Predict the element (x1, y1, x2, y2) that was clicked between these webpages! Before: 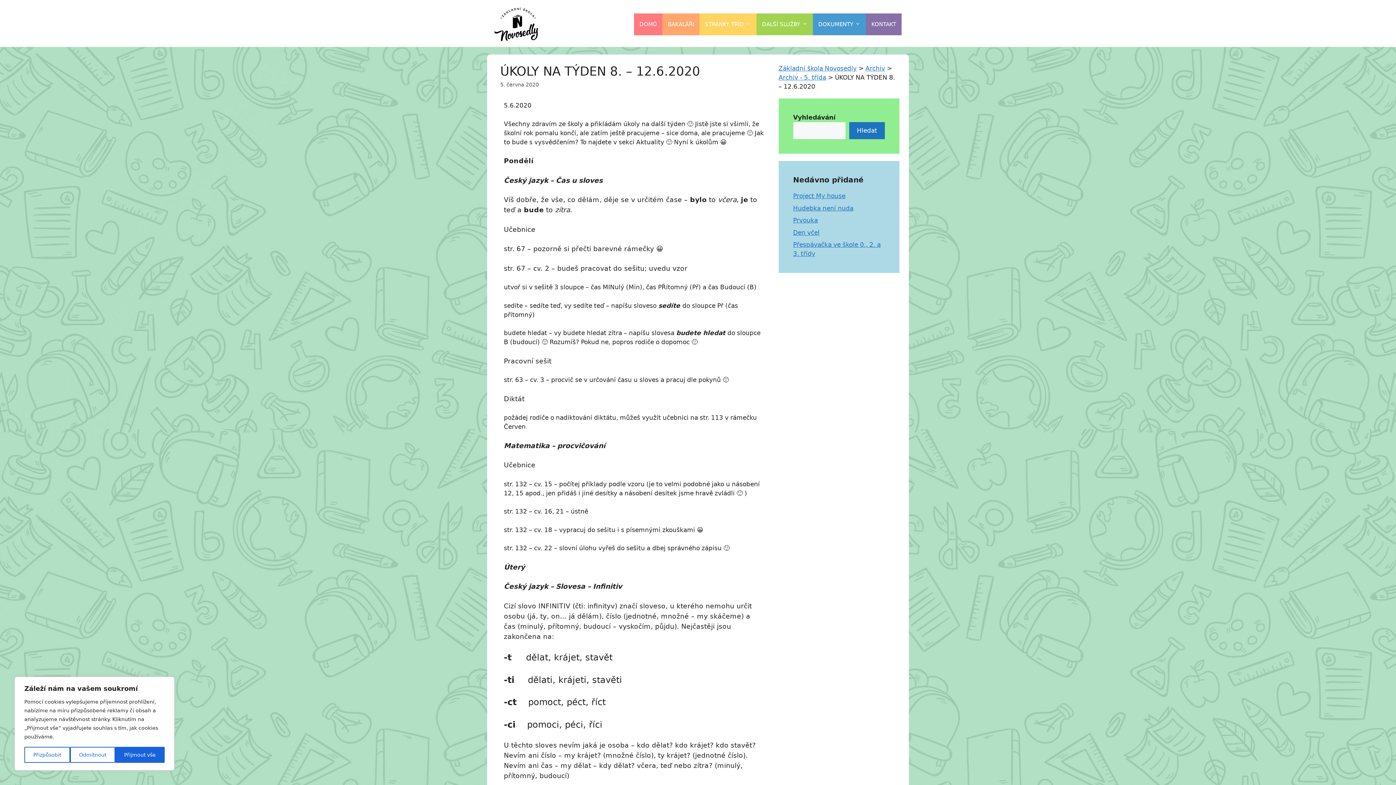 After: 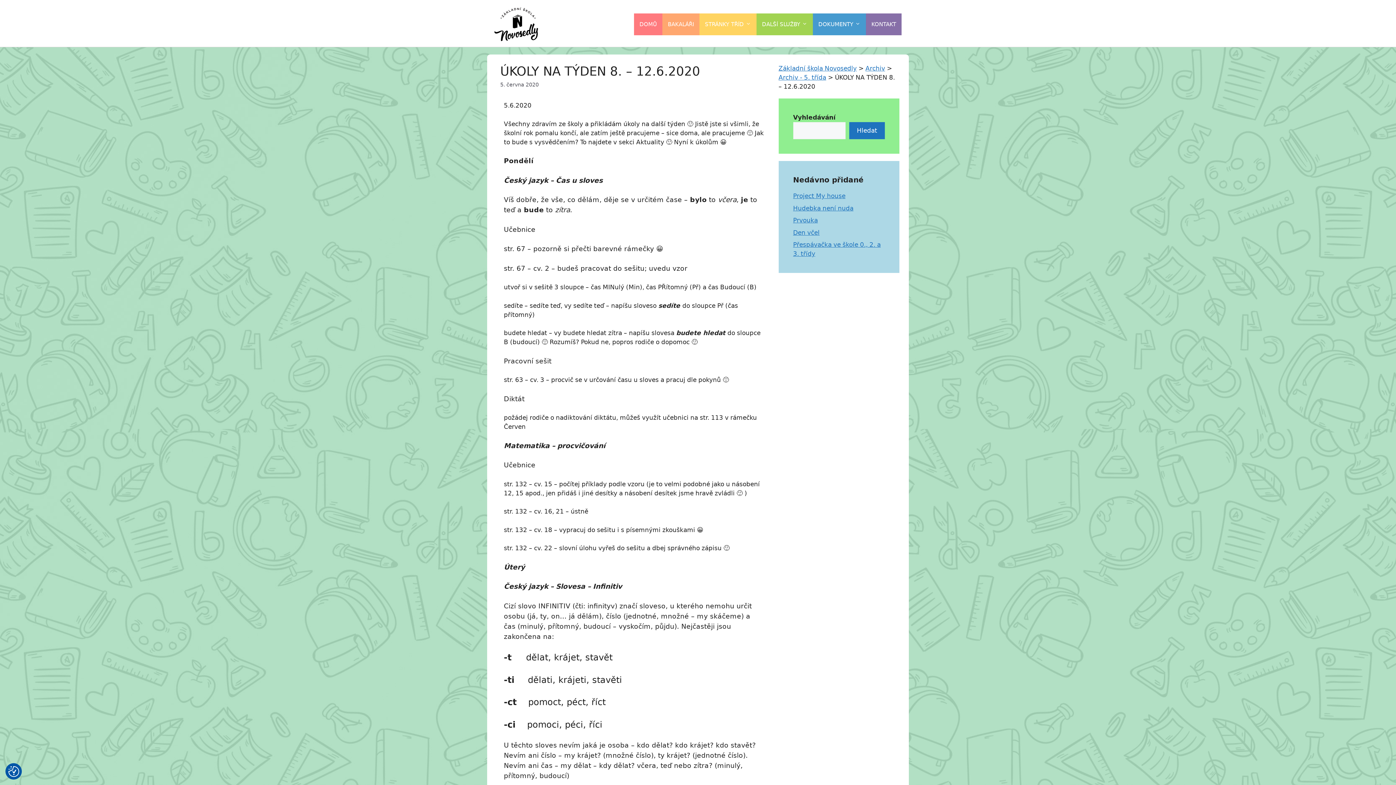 Action: bbox: (115, 747, 164, 763) label: Přijmout vše